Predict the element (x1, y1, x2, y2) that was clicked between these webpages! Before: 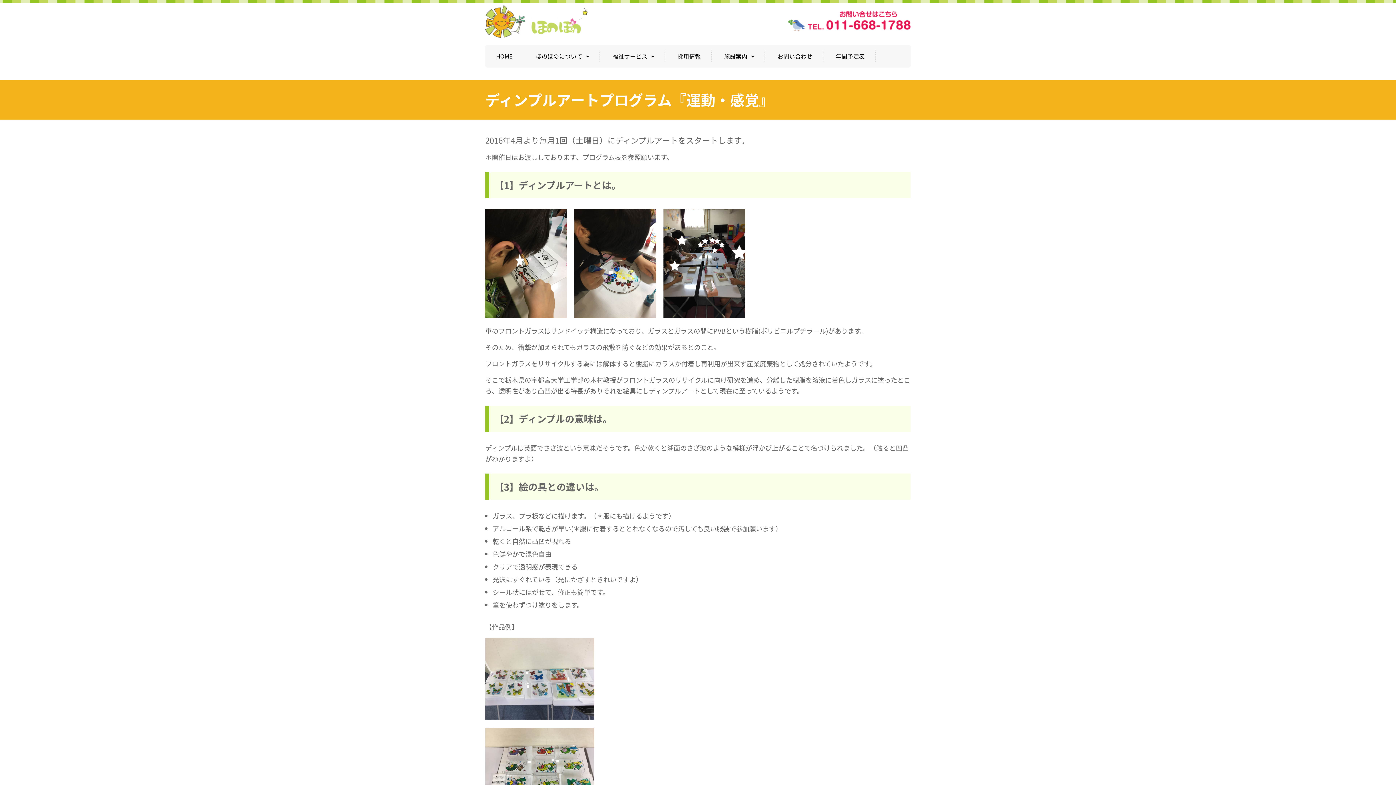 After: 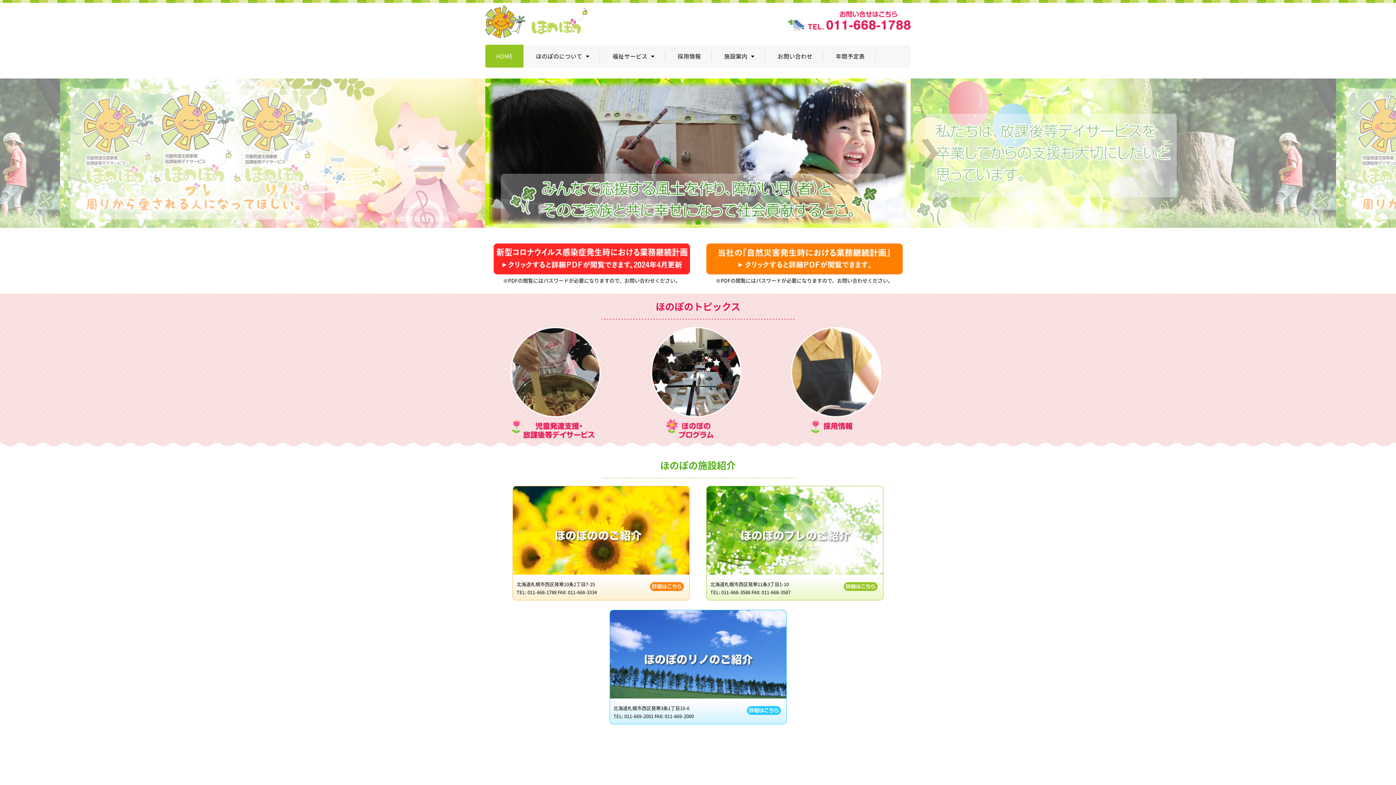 Action: bbox: (485, 33, 587, 38)